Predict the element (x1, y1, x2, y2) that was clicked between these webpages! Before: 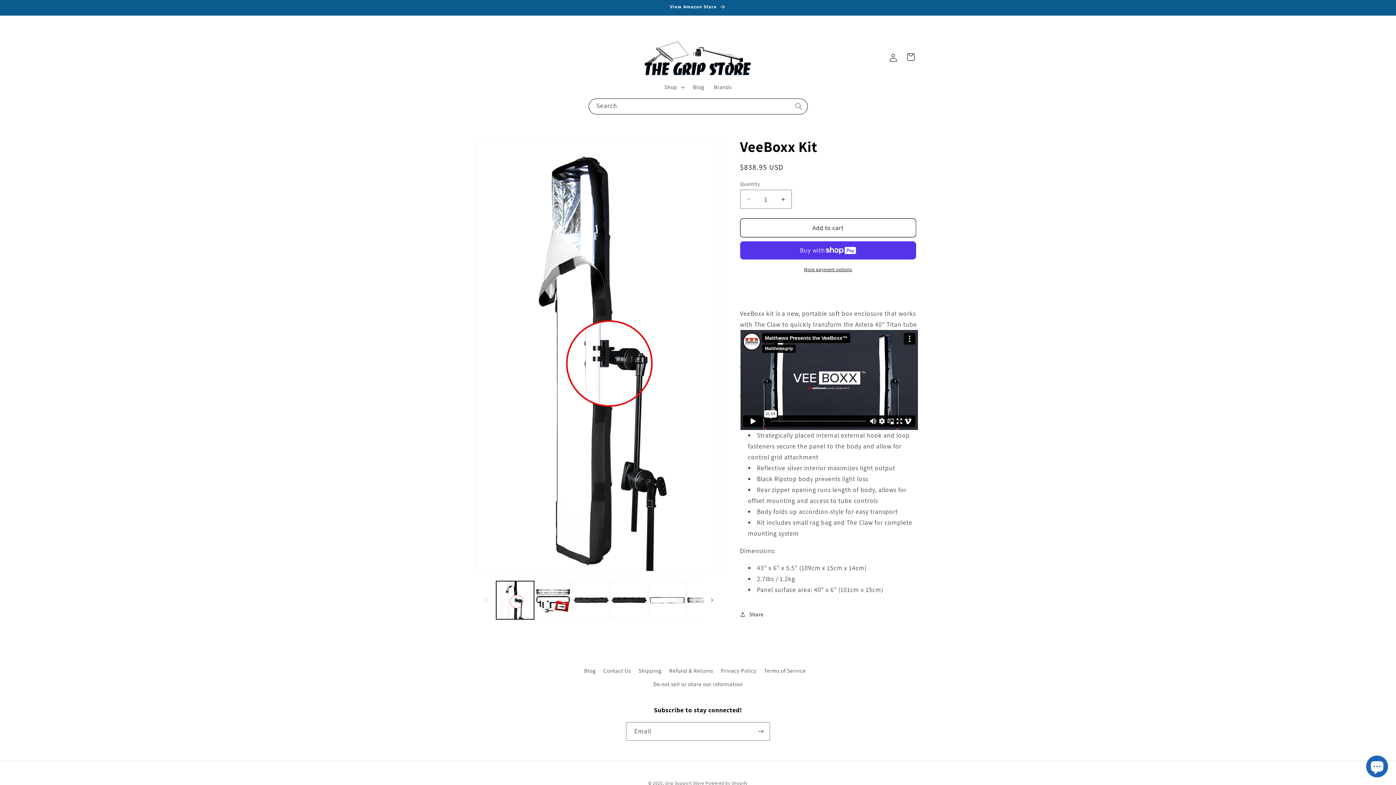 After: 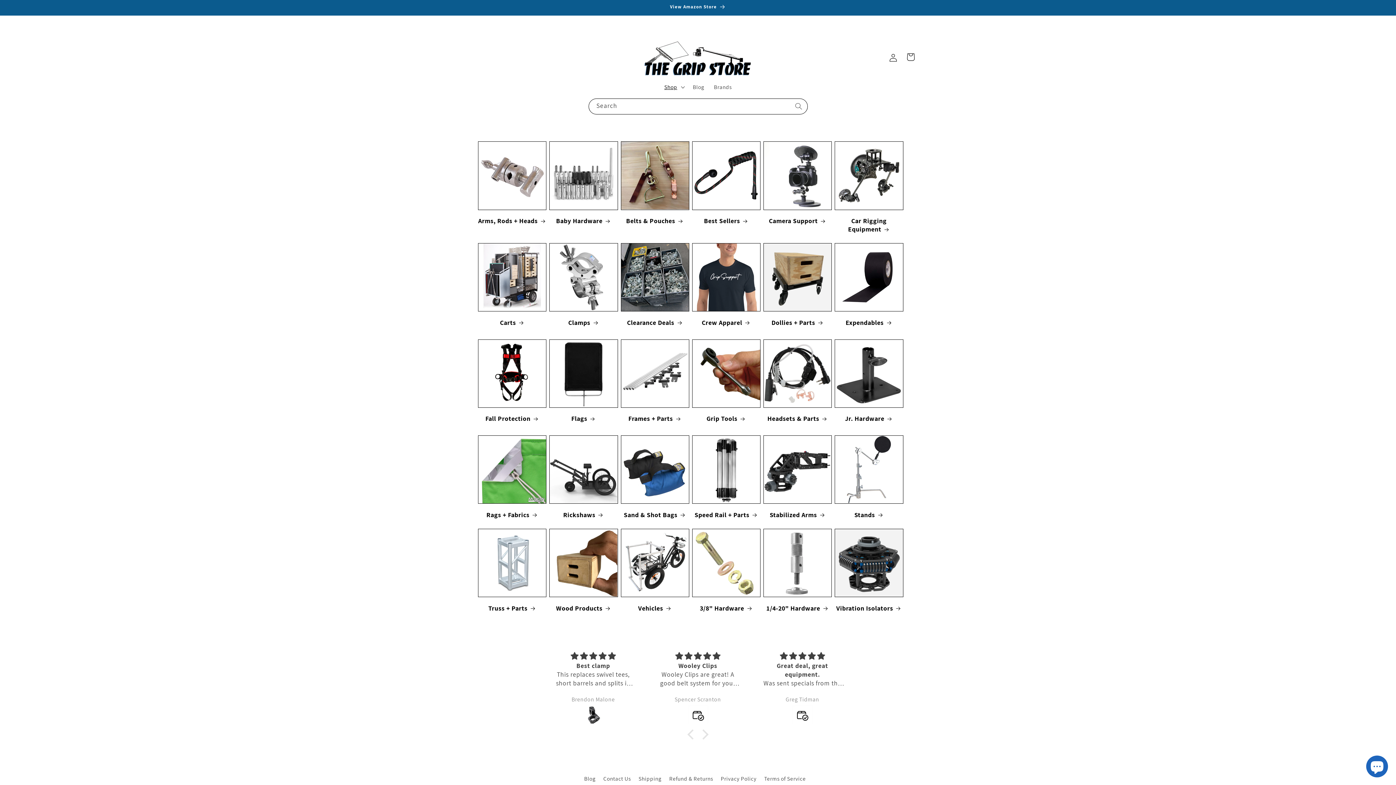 Action: bbox: (665, 780, 704, 786) label: Grip Support Store